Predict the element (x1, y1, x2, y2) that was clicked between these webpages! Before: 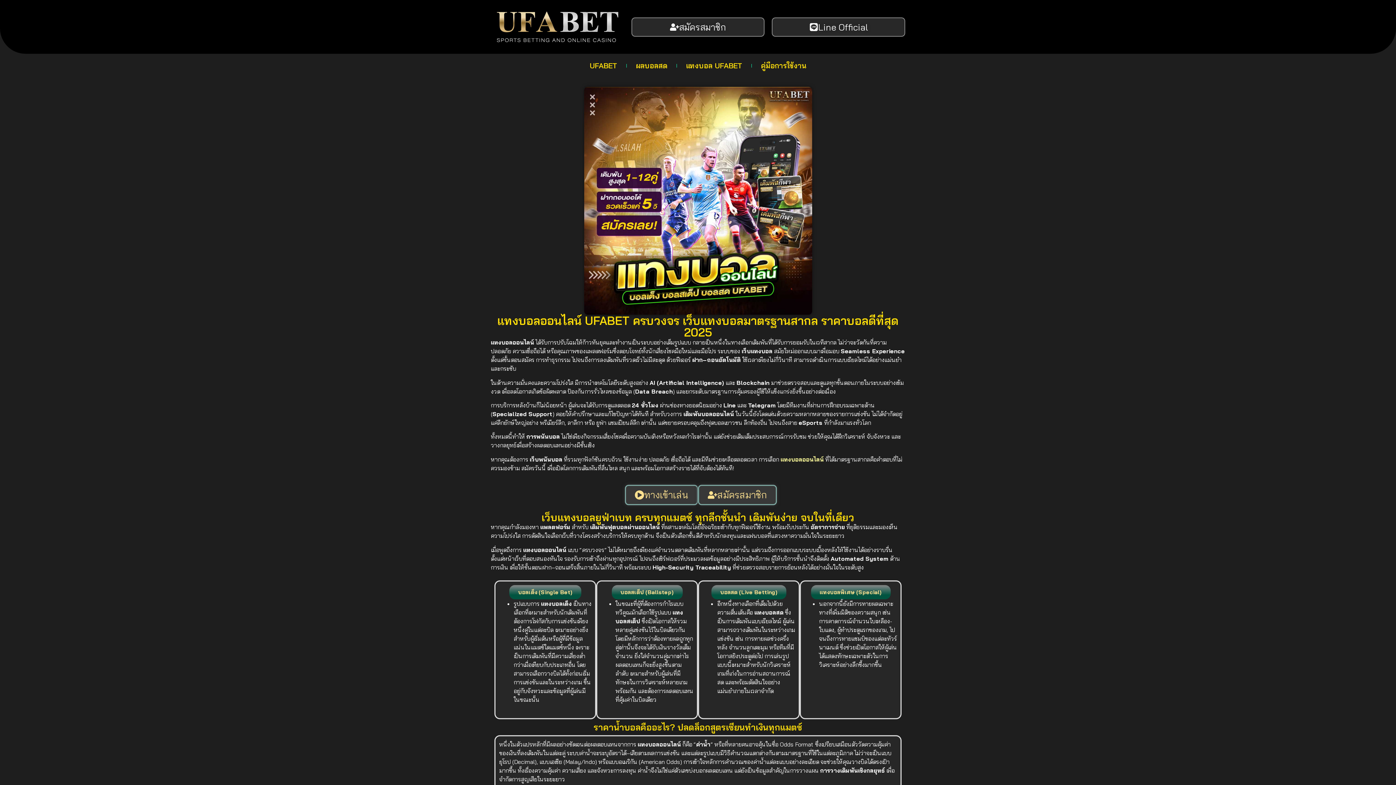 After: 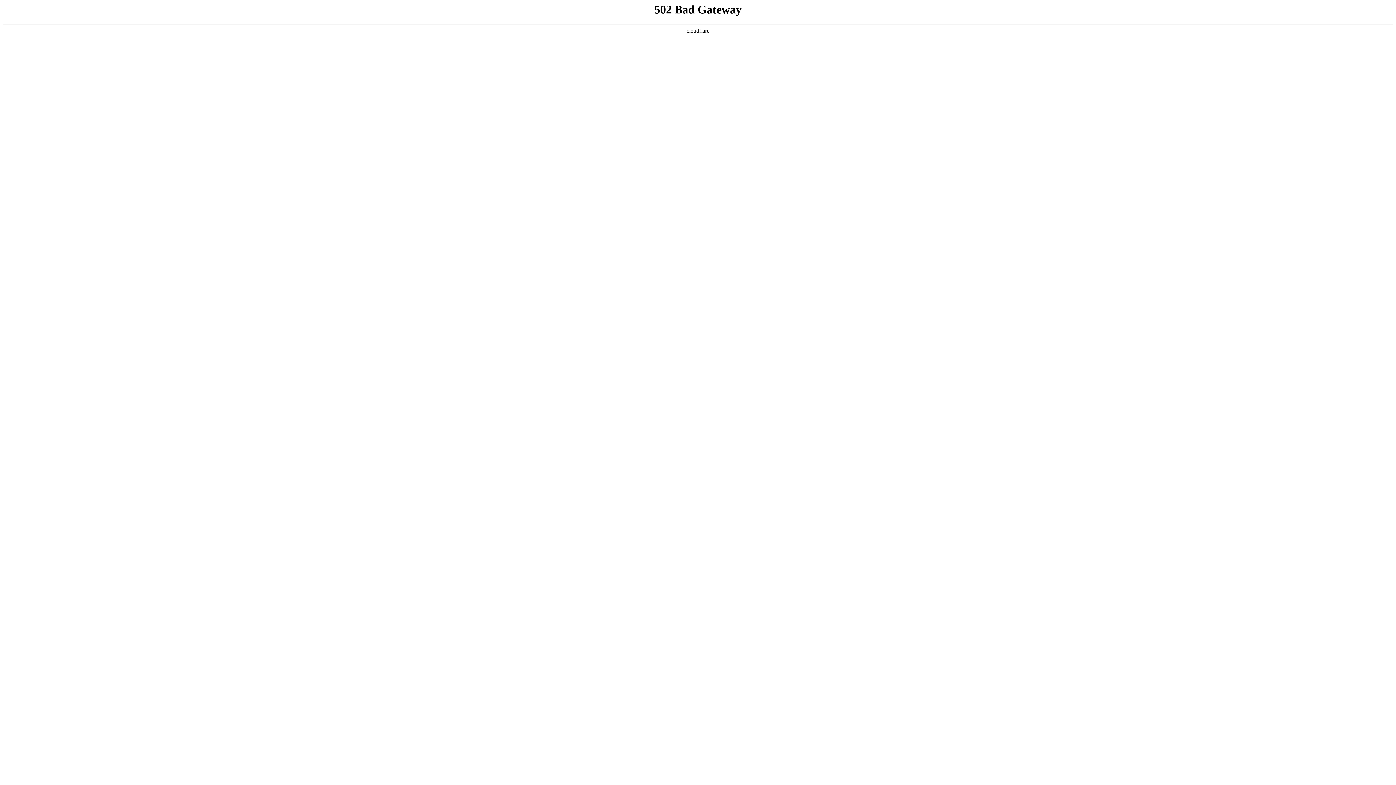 Action: label: ผลบอลสด bbox: (628, 57, 674, 74)